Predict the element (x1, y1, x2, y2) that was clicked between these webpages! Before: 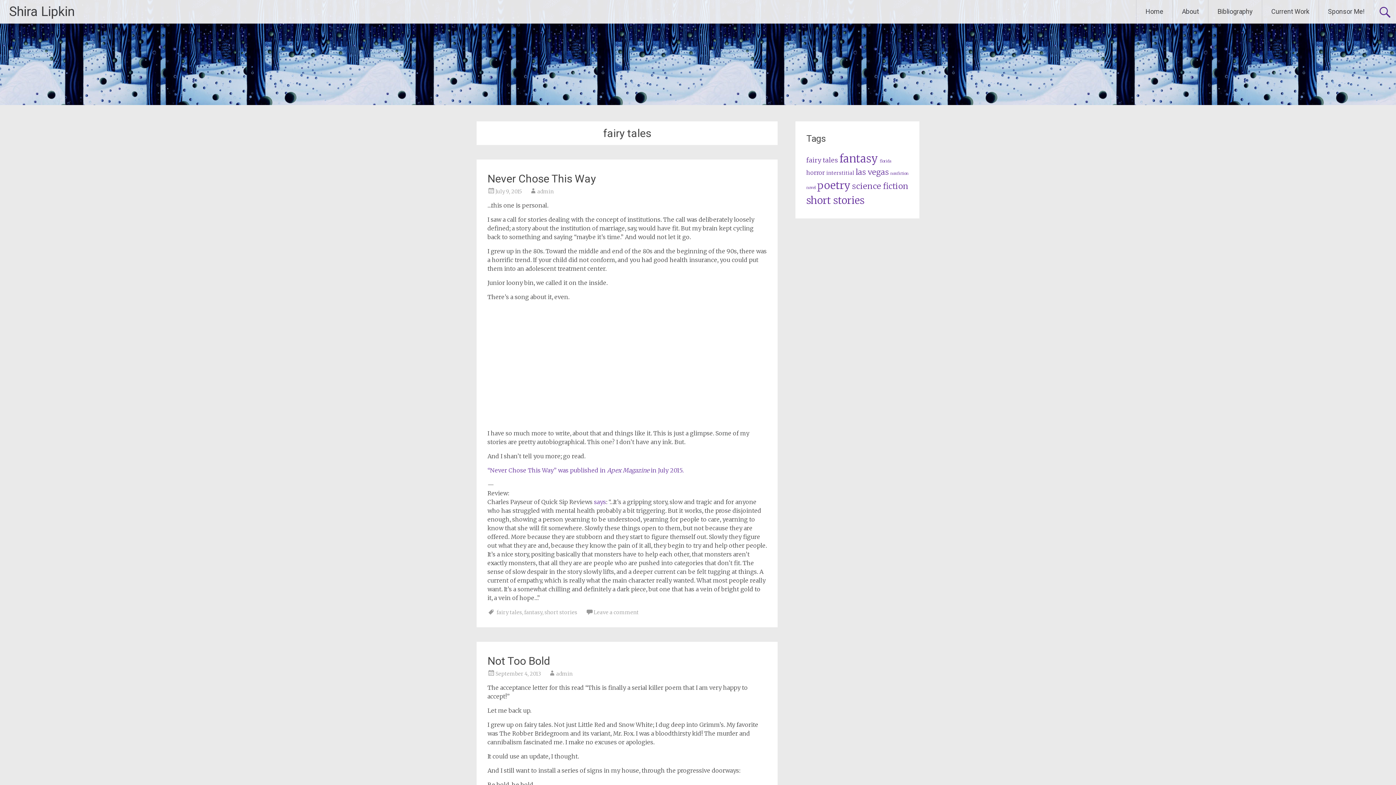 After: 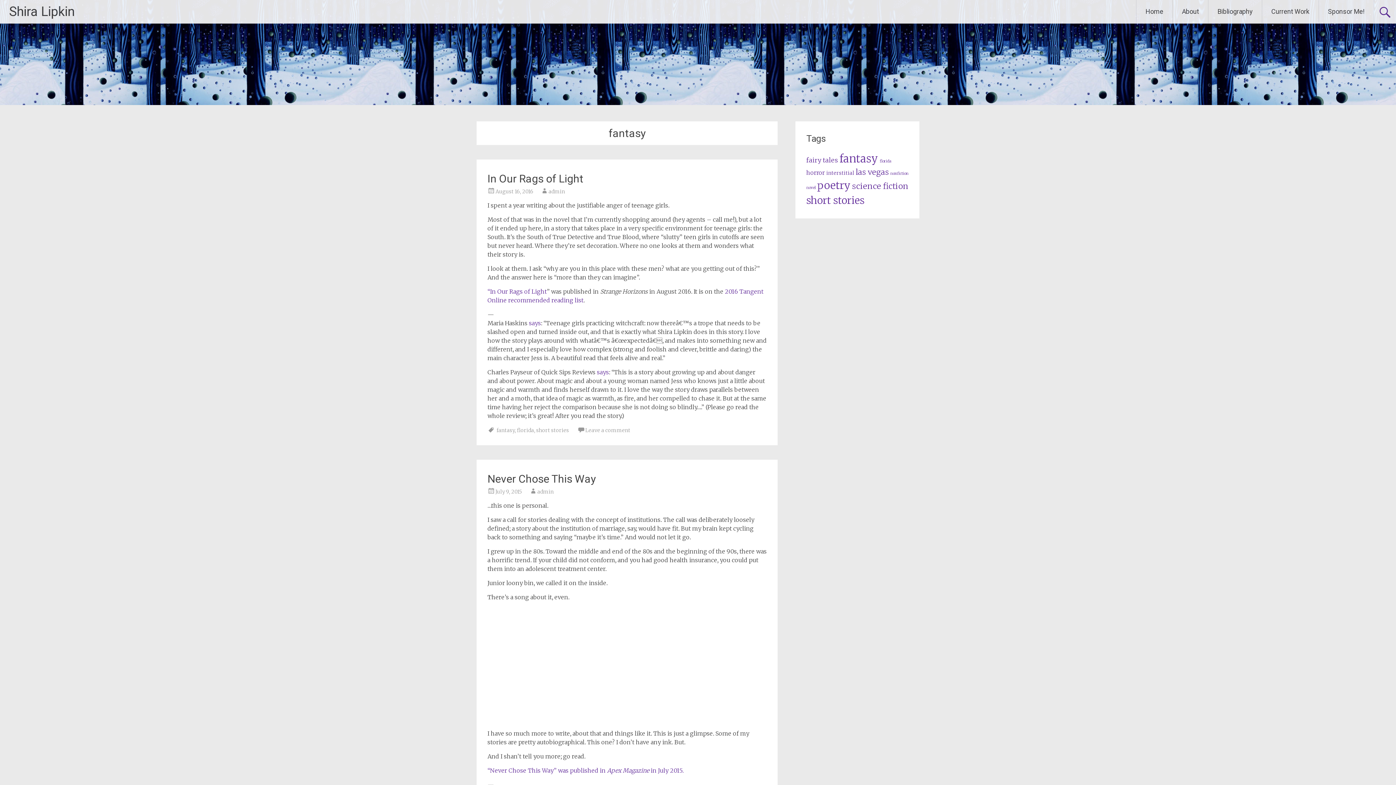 Action: bbox: (839, 152, 878, 165) label: fantasy (23 items)